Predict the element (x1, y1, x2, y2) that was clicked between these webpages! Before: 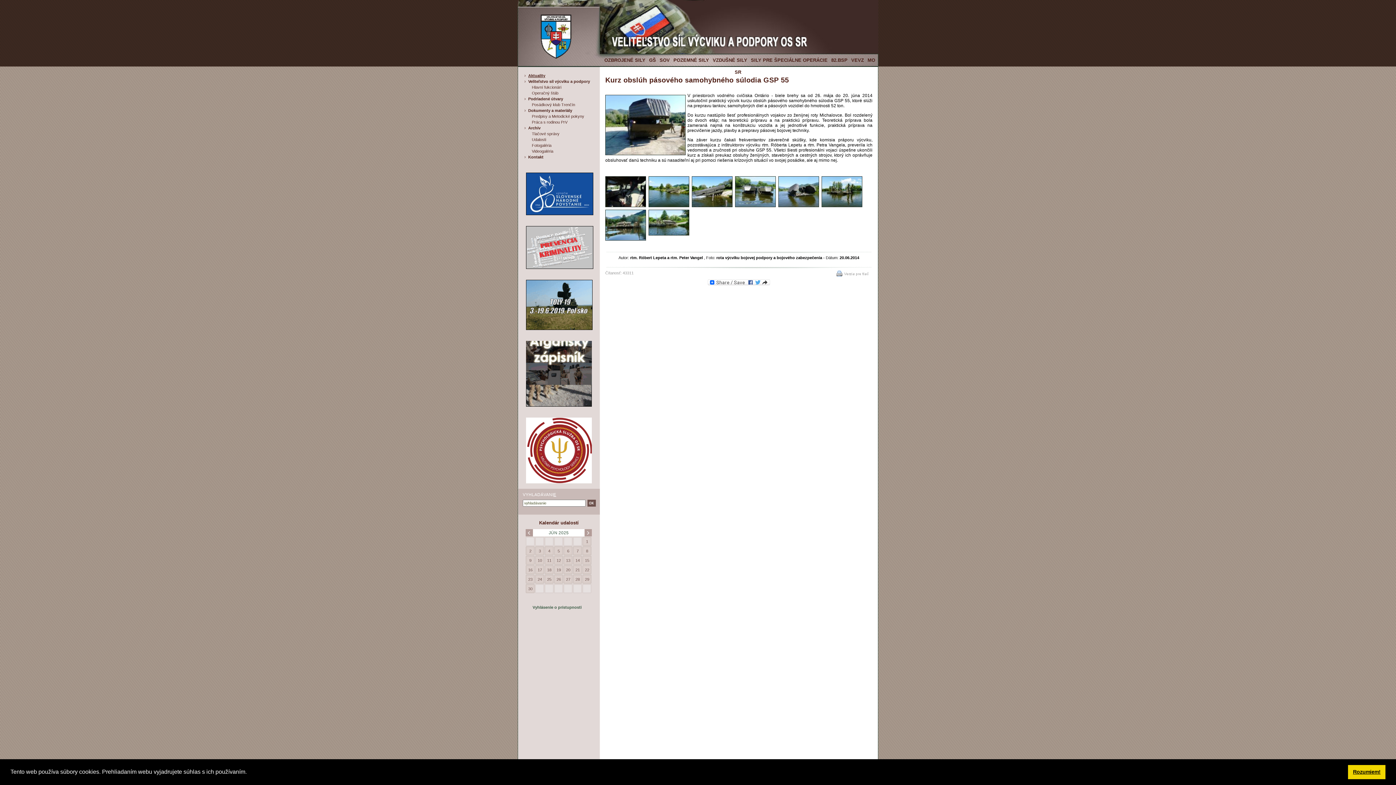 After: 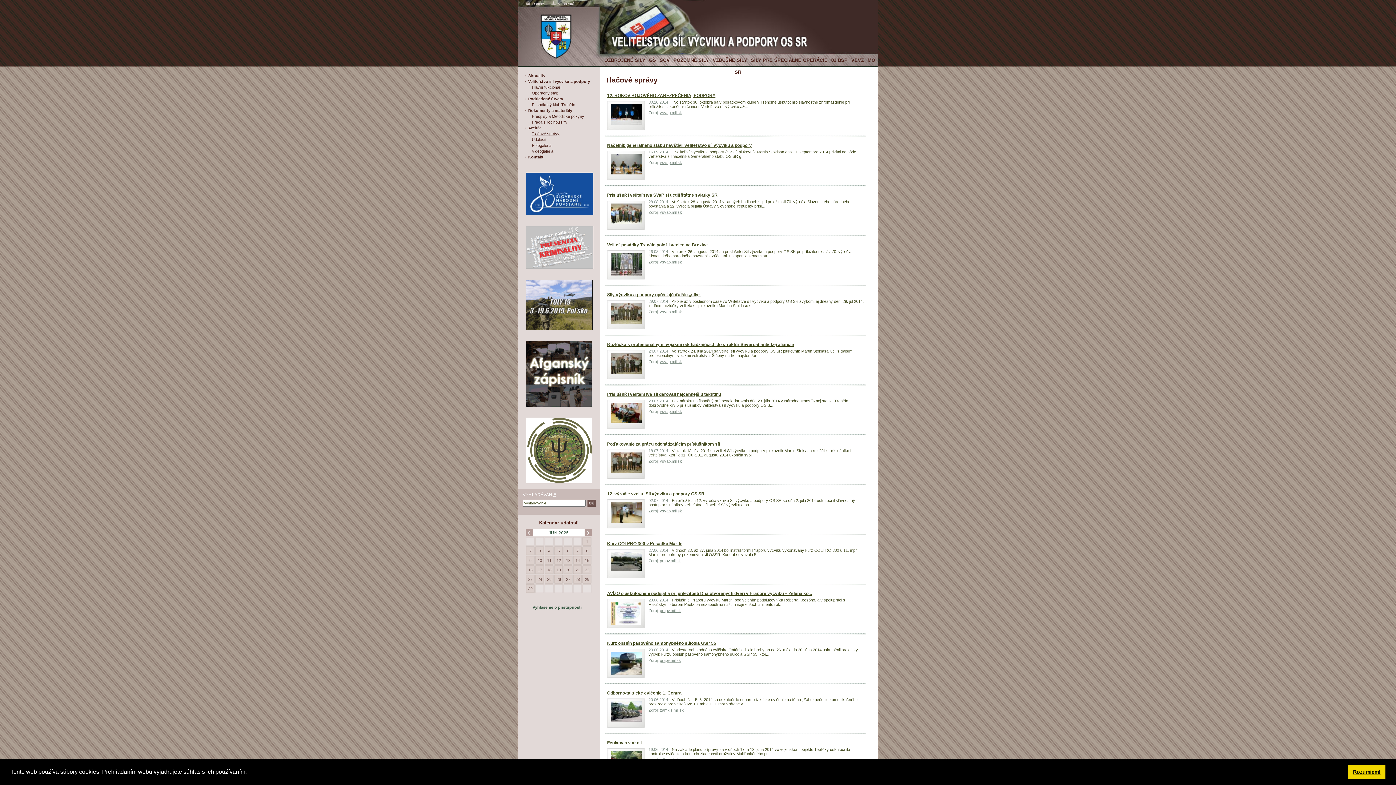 Action: label: Archív bbox: (524, 125, 596, 130)